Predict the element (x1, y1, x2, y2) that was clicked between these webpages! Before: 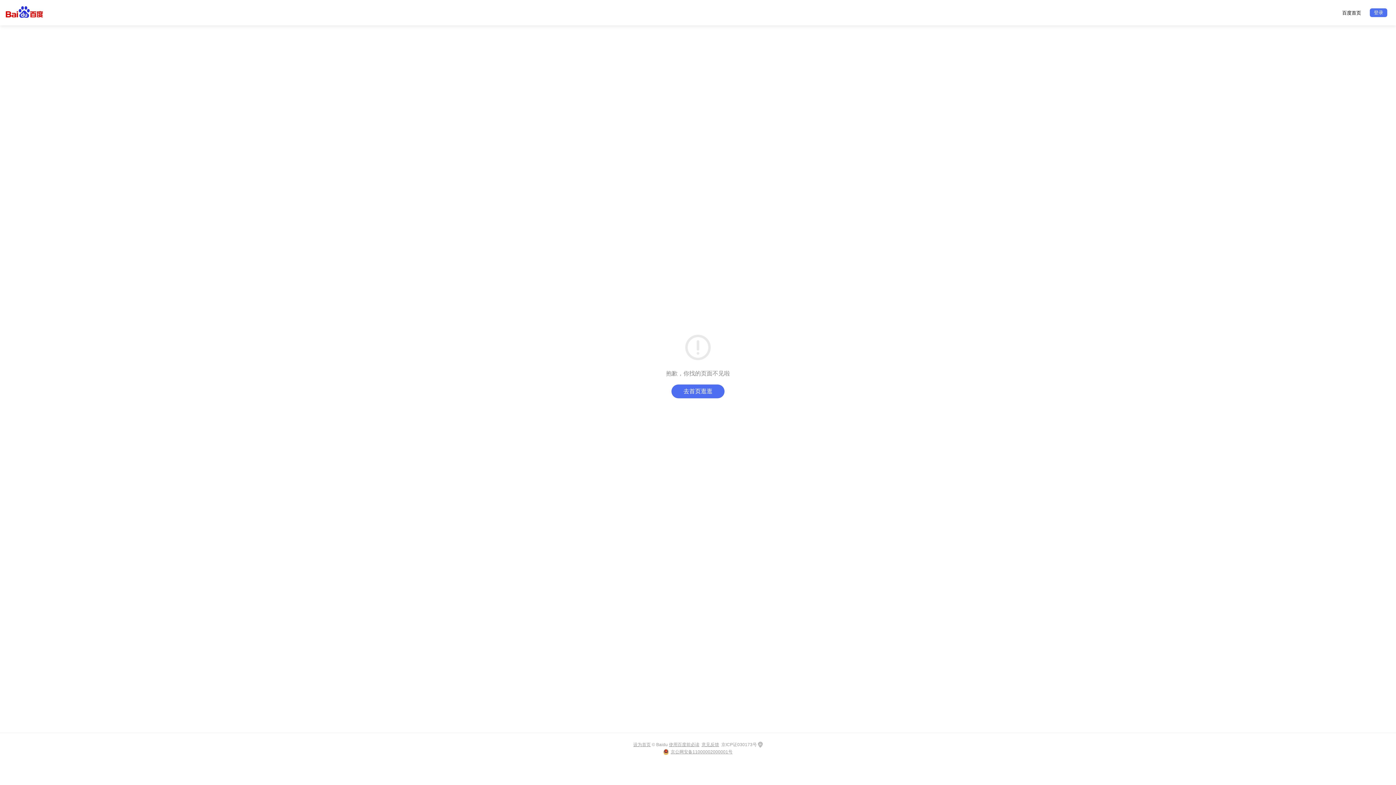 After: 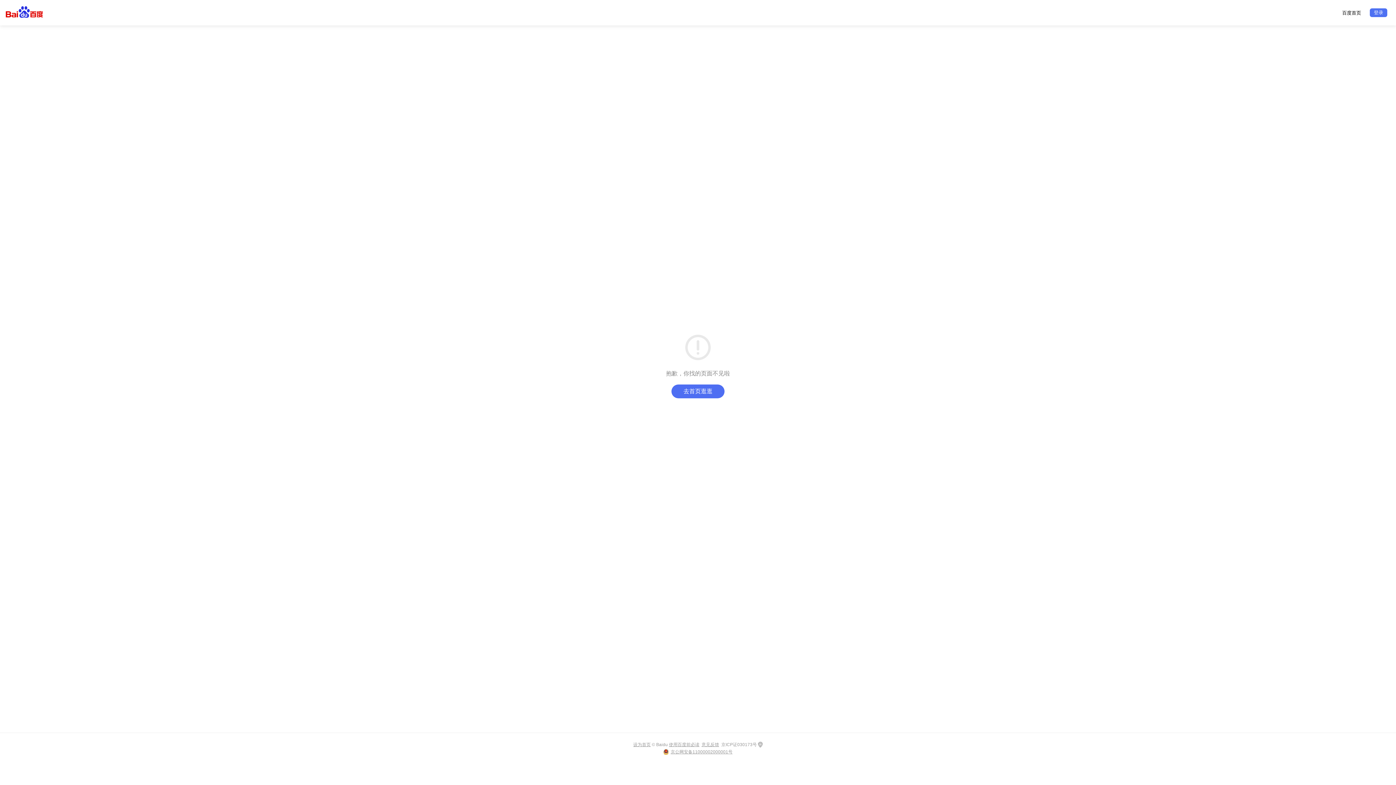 Action: bbox: (669, 741, 699, 748) label: 使用百度前必读